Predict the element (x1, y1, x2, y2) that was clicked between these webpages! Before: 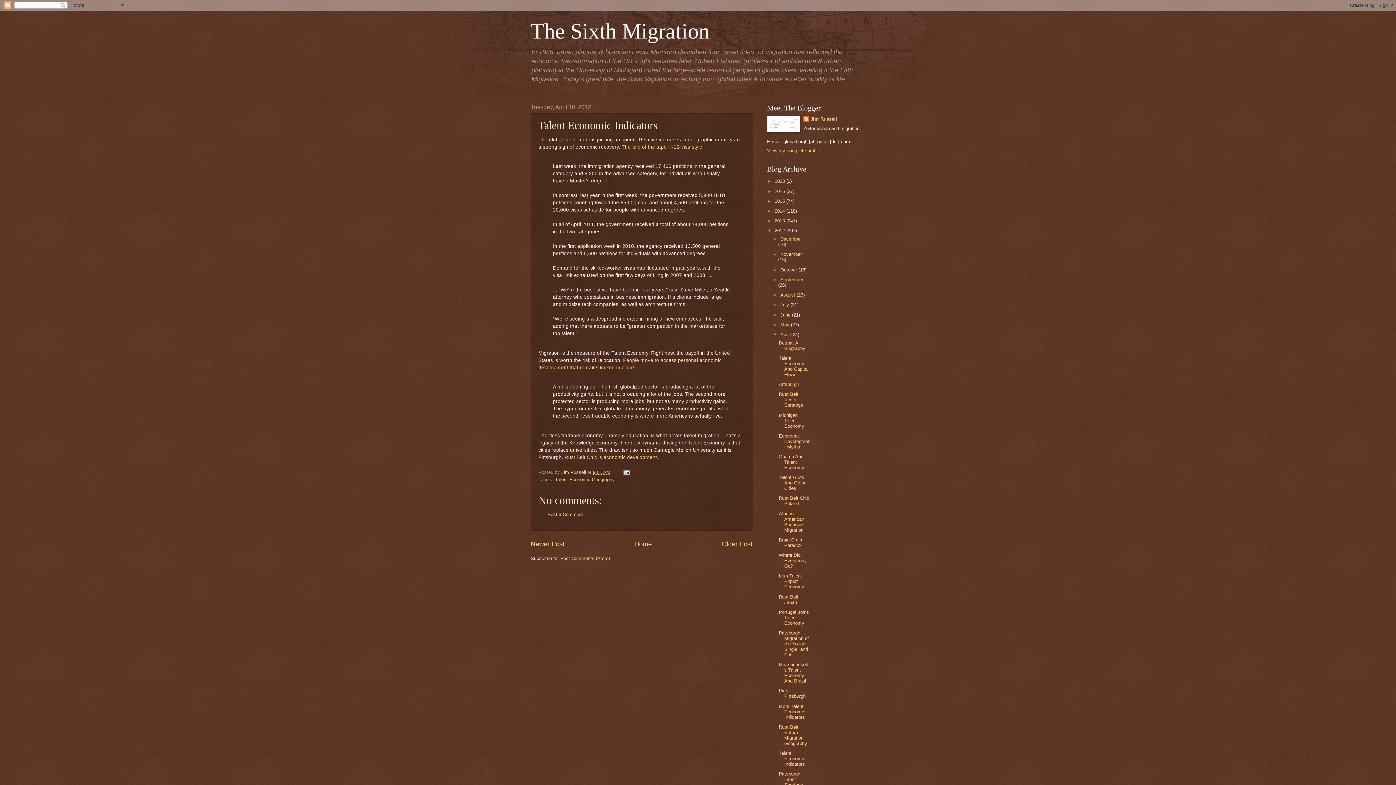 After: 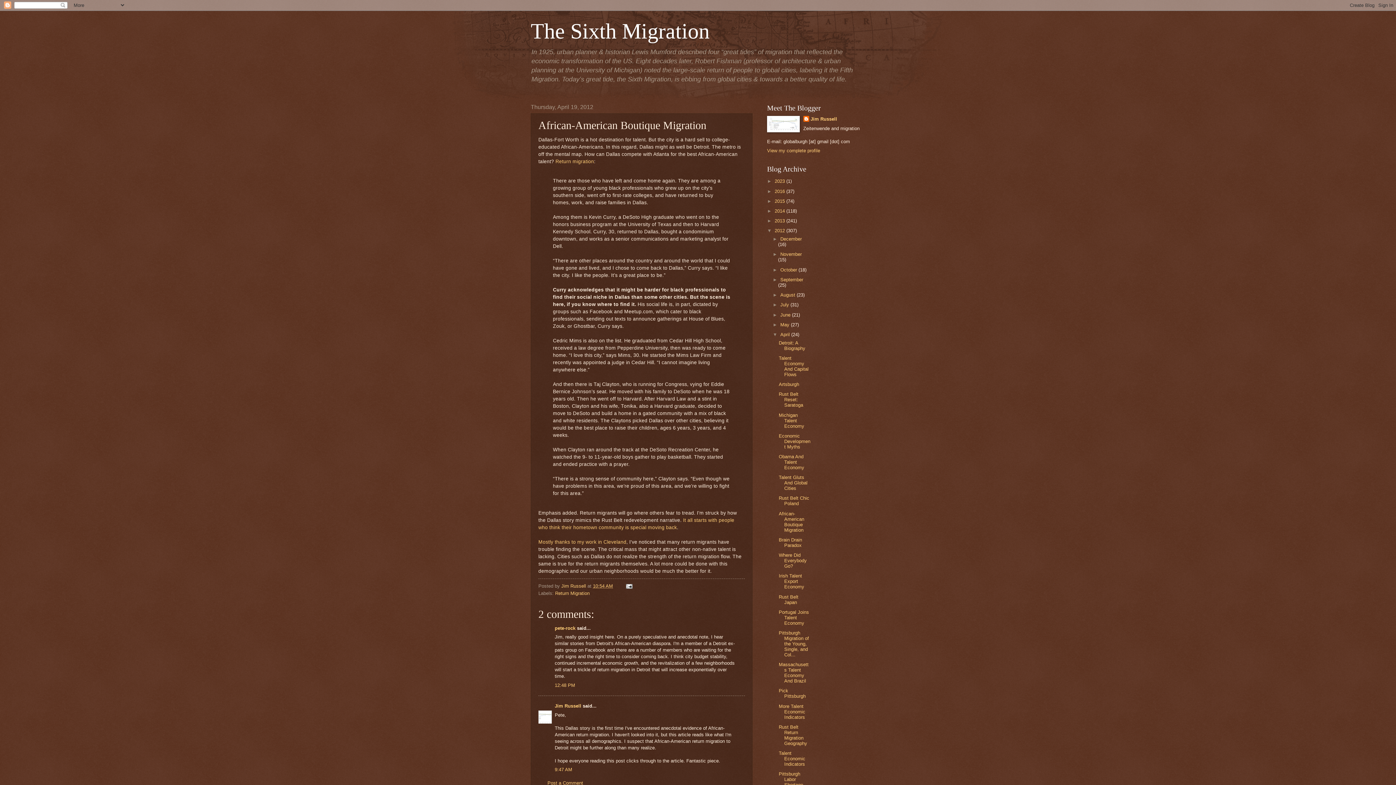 Action: label: African-American Boutique Migration bbox: (778, 511, 804, 532)